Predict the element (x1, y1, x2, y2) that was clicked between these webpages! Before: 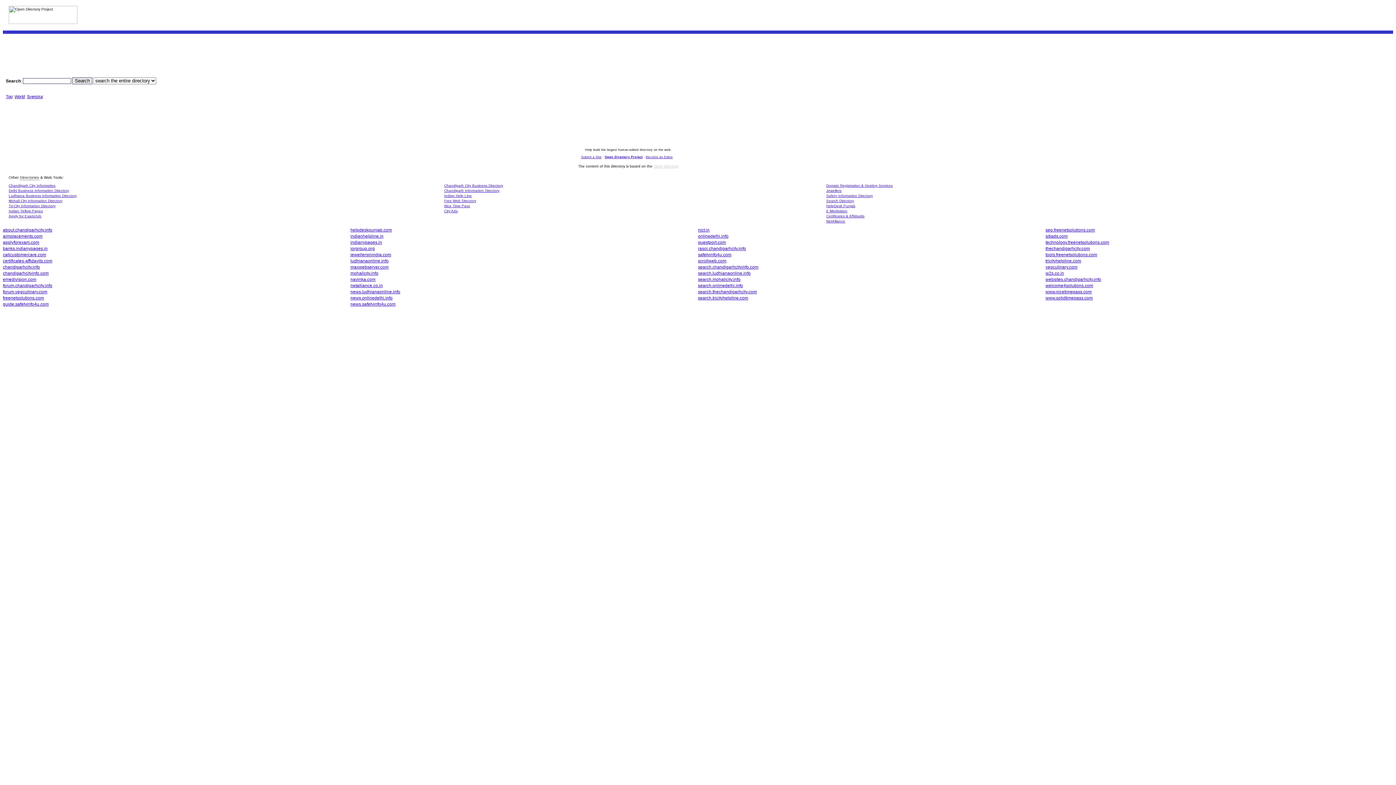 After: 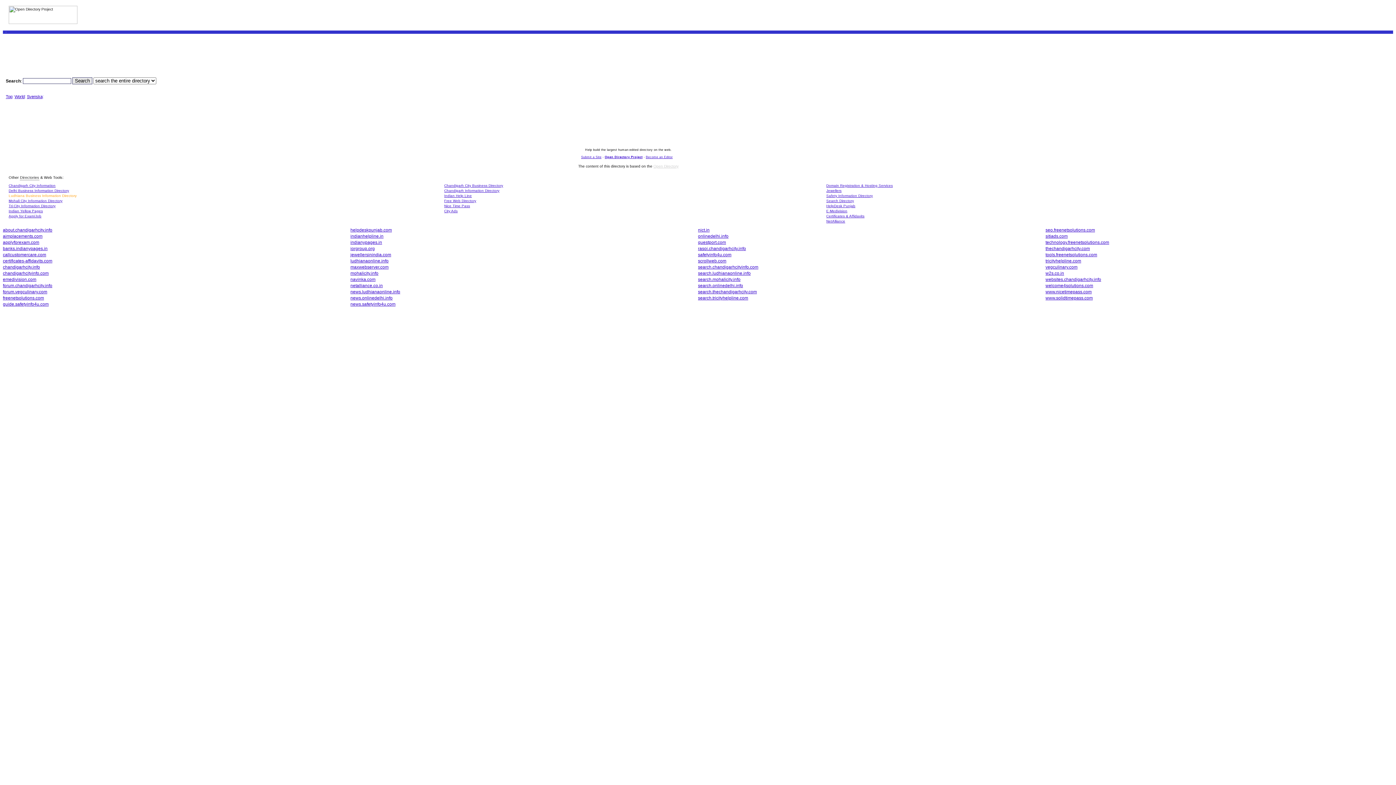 Action: bbox: (8, 193, 76, 197) label: Ludhiana Business Information Directory